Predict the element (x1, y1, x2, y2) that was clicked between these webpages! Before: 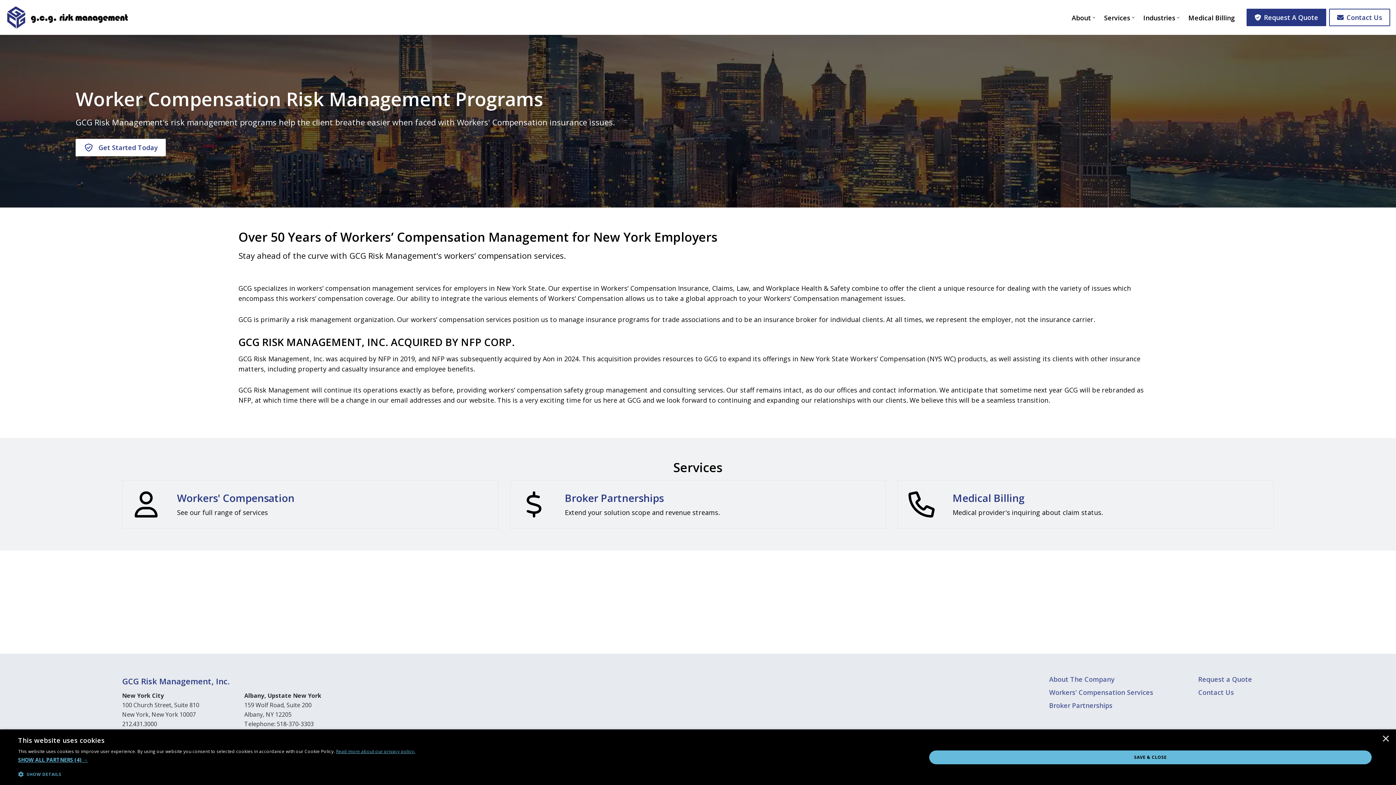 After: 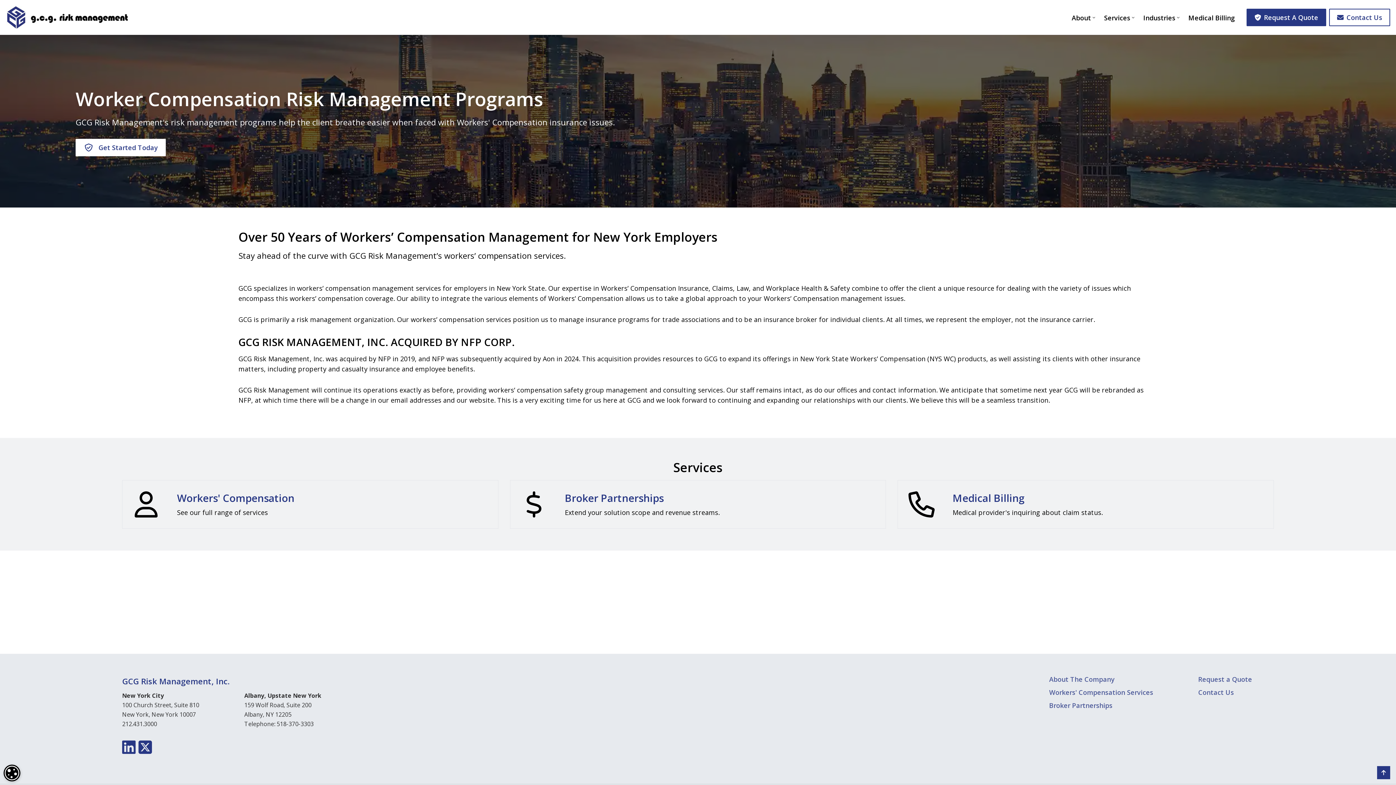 Action: label:  SHOW DETAILS bbox: (18, 769, 415, 780)